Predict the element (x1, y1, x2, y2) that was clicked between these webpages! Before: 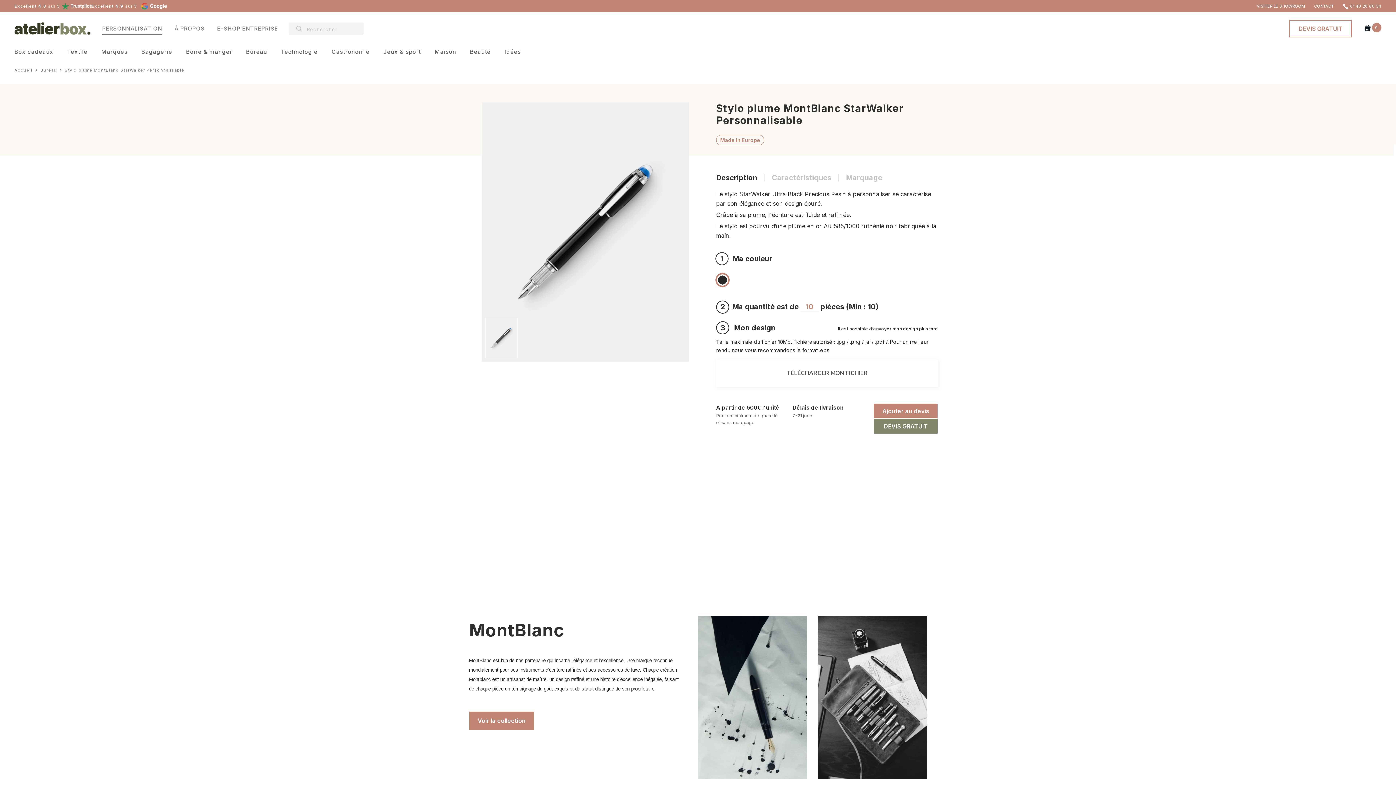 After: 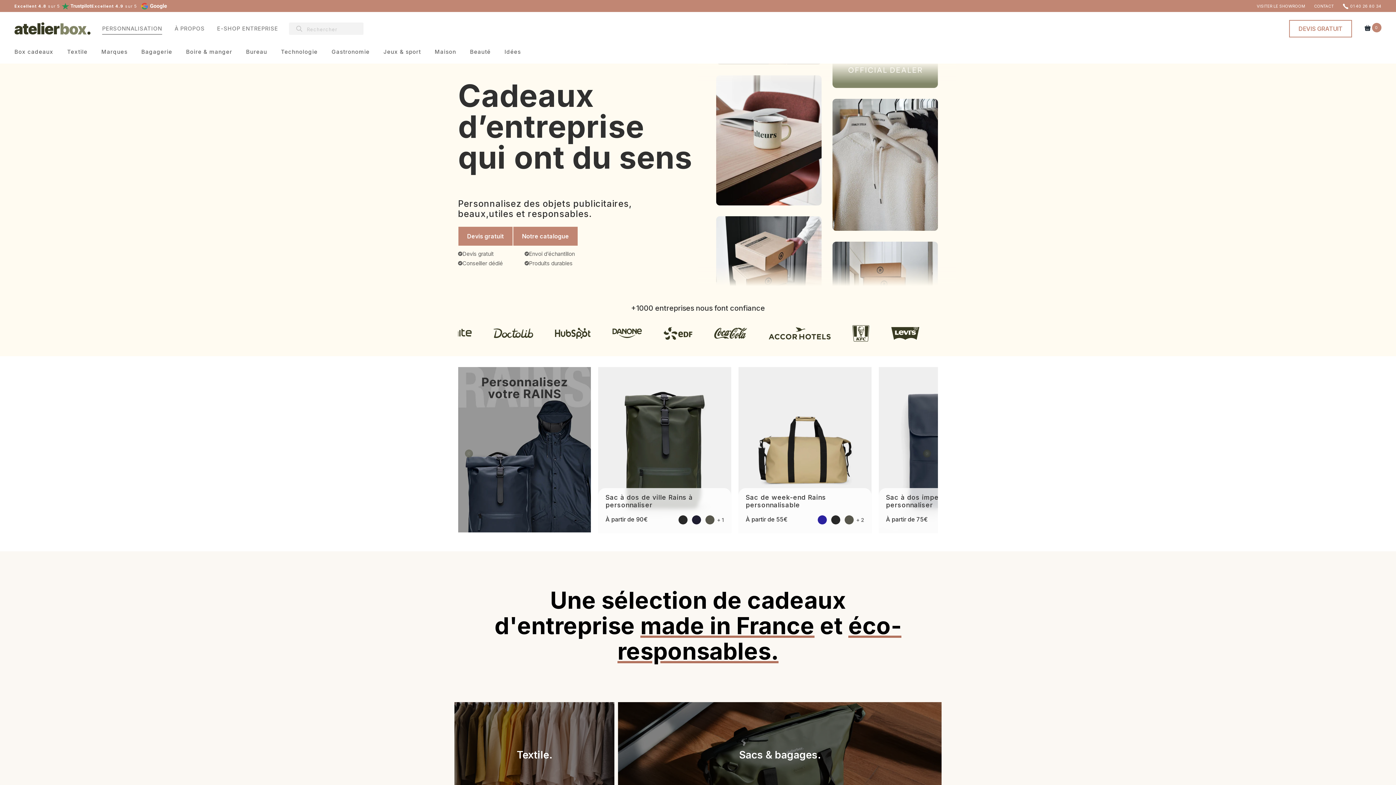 Action: bbox: (14, 18, 90, 38)